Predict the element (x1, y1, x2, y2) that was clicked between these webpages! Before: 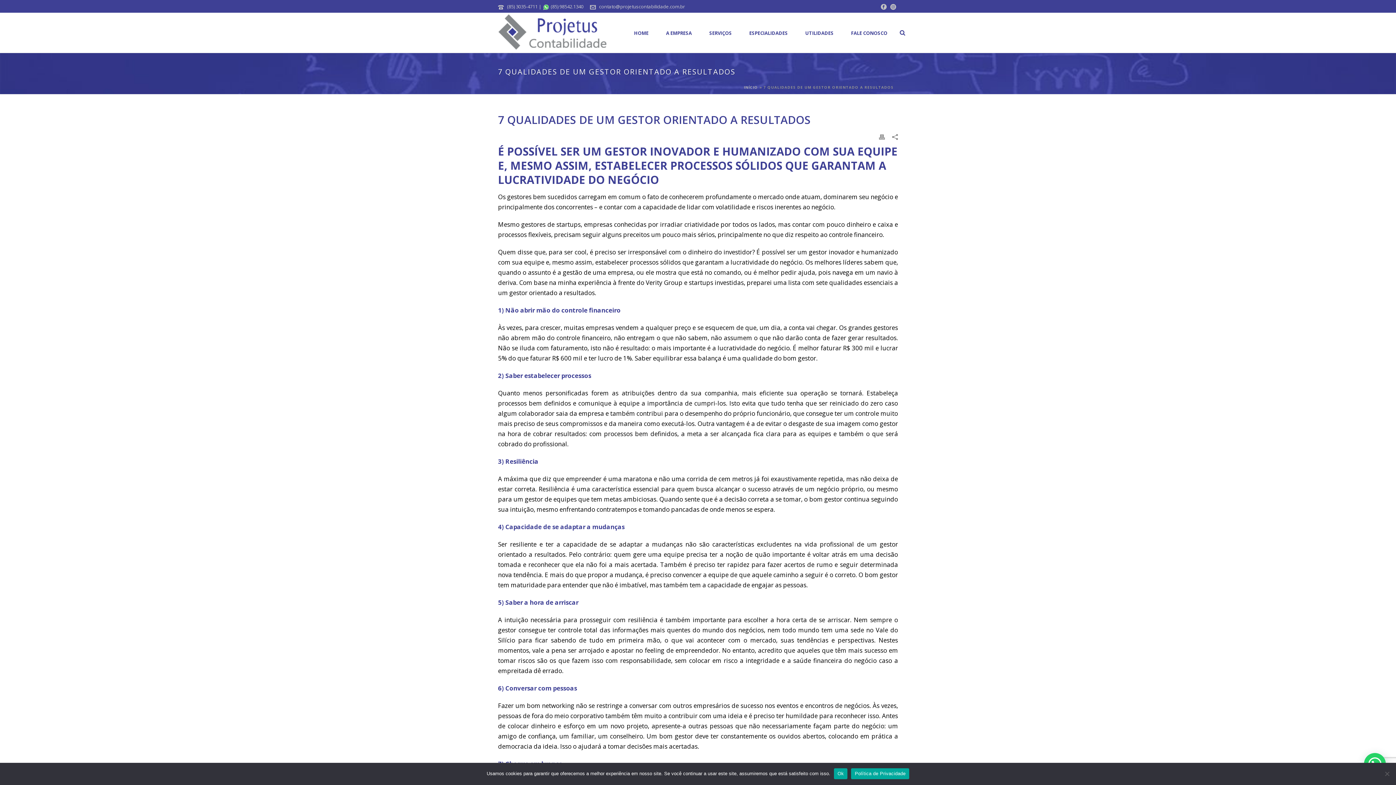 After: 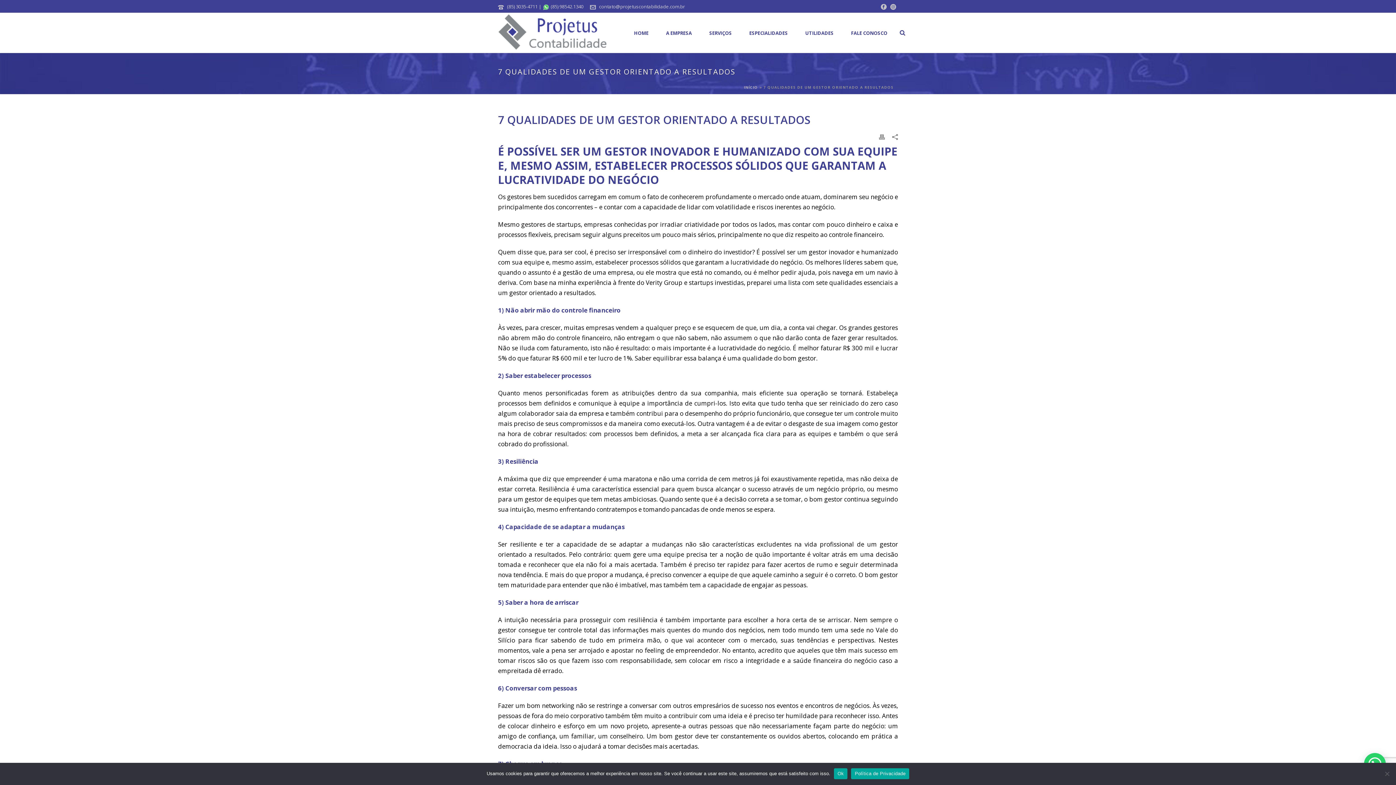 Action: bbox: (890, 0, 896, 12)